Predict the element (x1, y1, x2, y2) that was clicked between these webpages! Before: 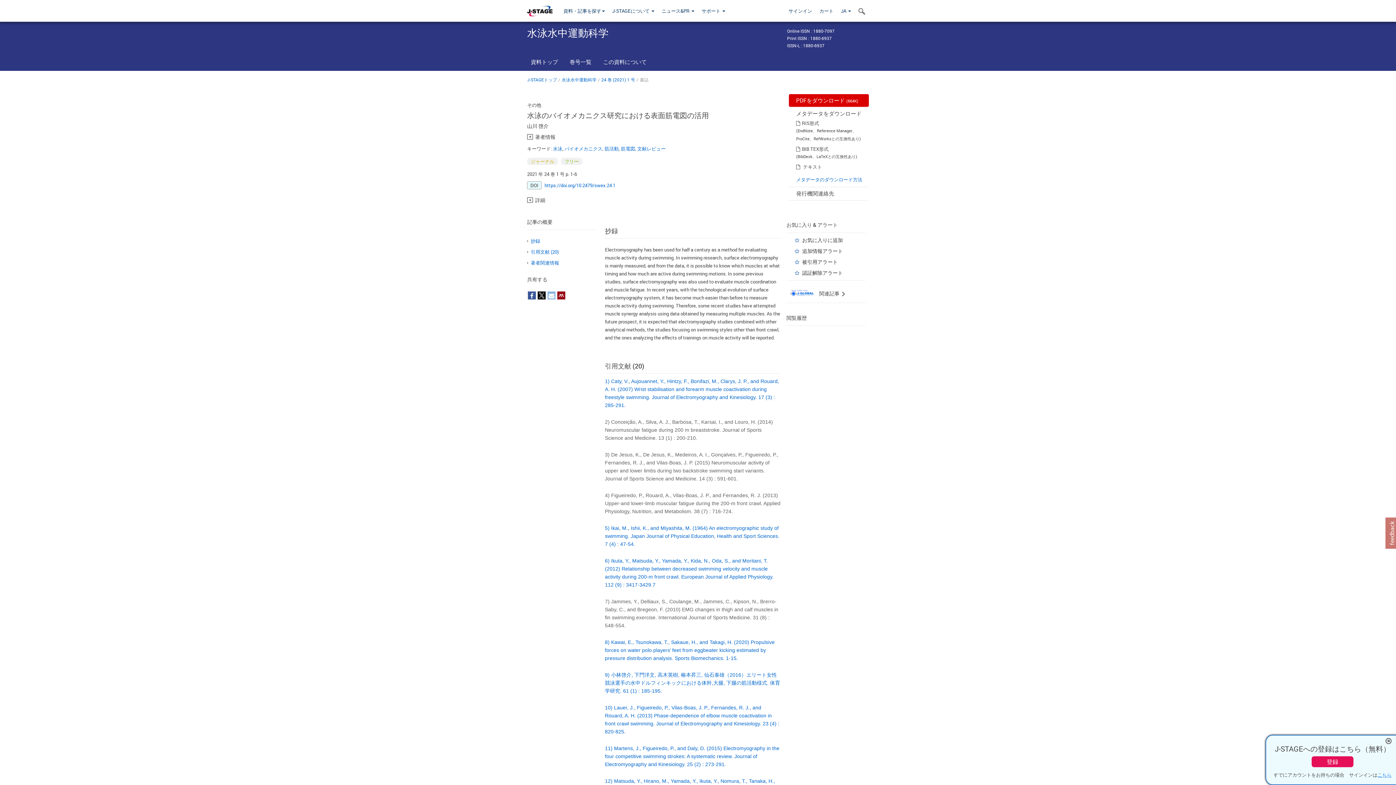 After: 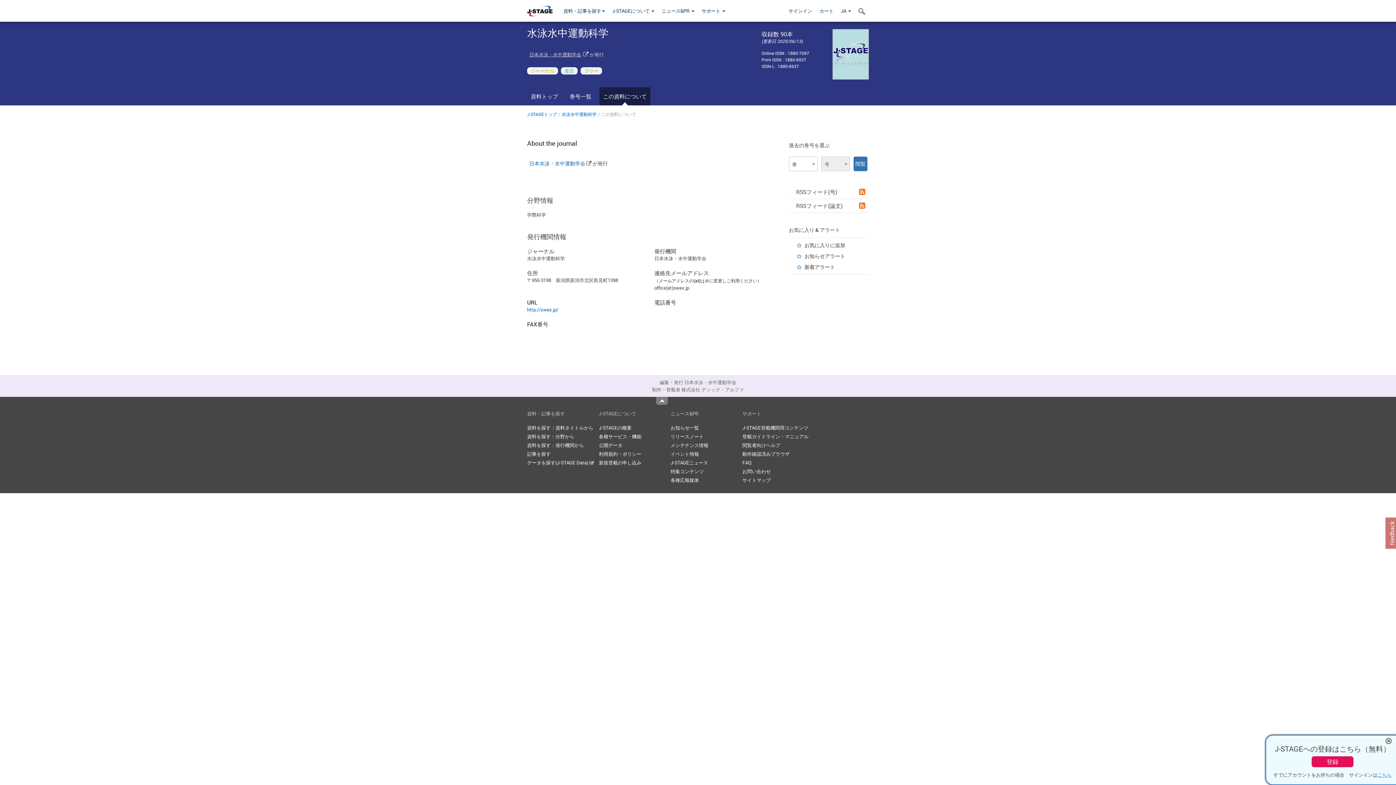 Action: bbox: (789, 187, 869, 200) label: 発行機関連絡先